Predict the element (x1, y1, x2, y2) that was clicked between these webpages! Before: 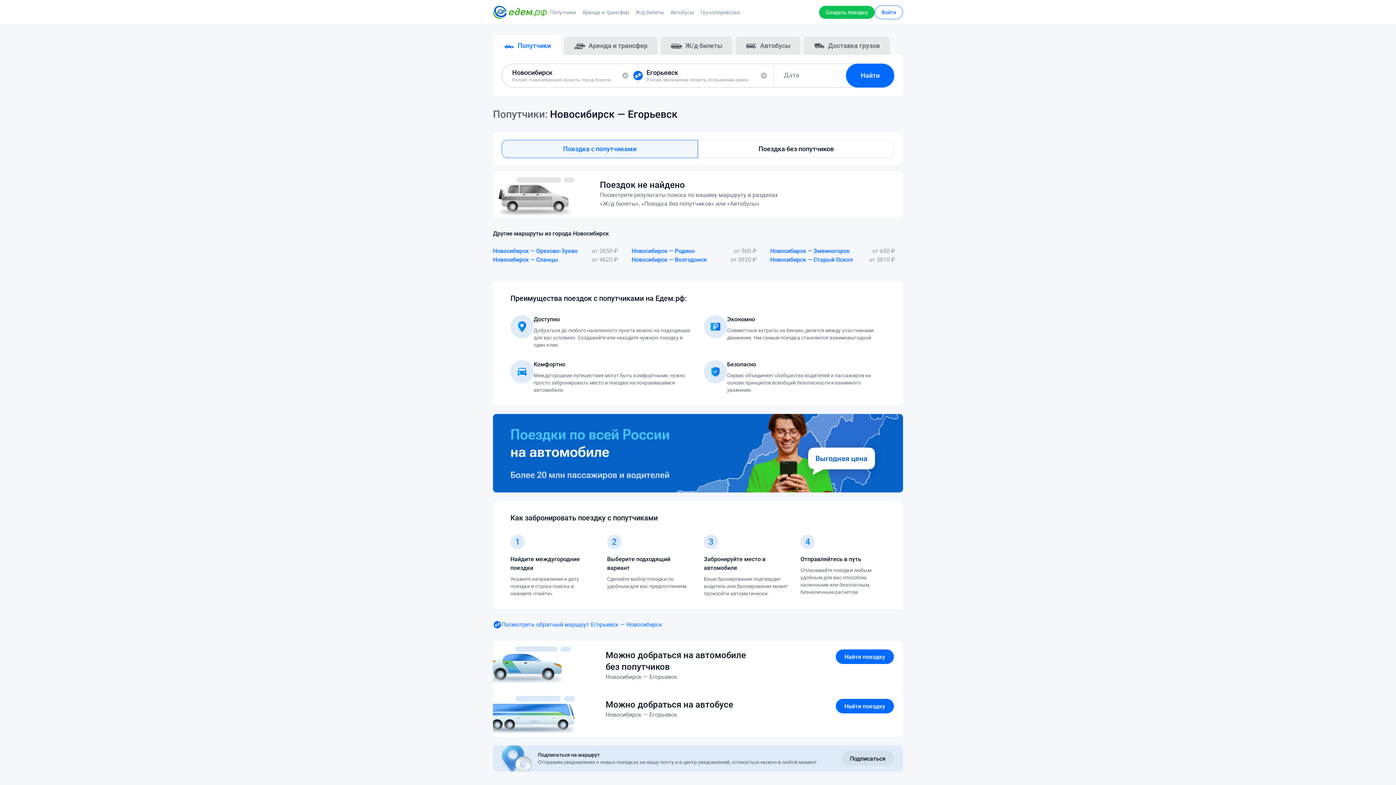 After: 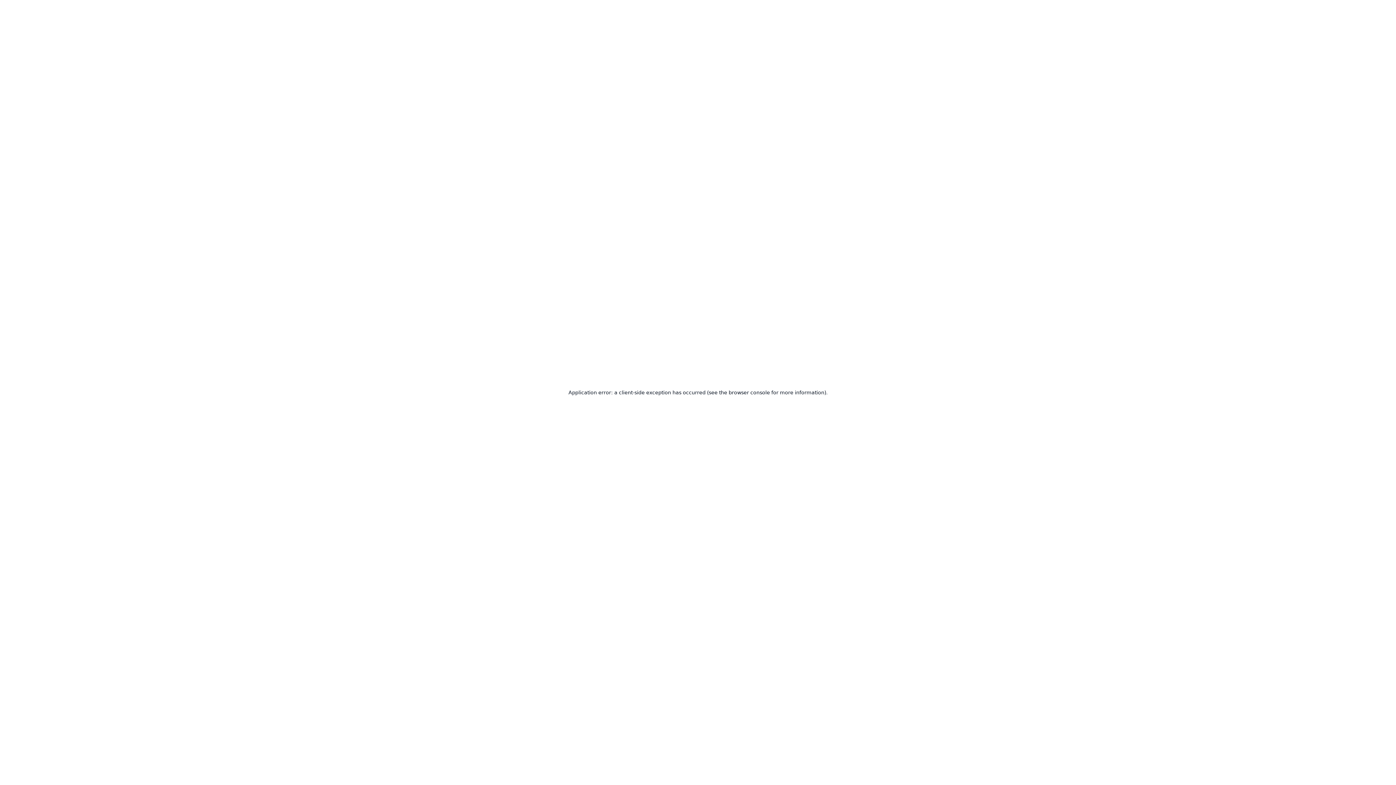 Action: bbox: (493, 5, 546, 18)